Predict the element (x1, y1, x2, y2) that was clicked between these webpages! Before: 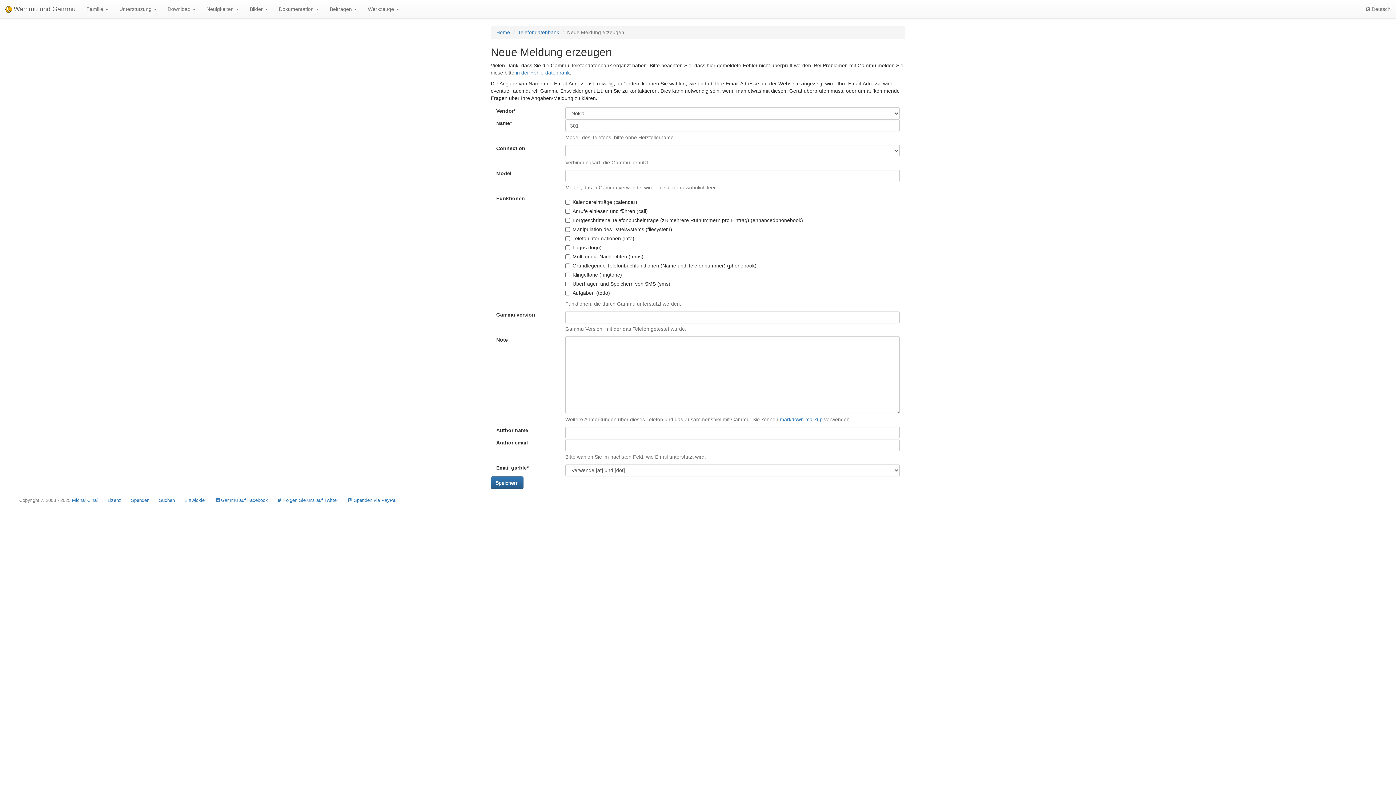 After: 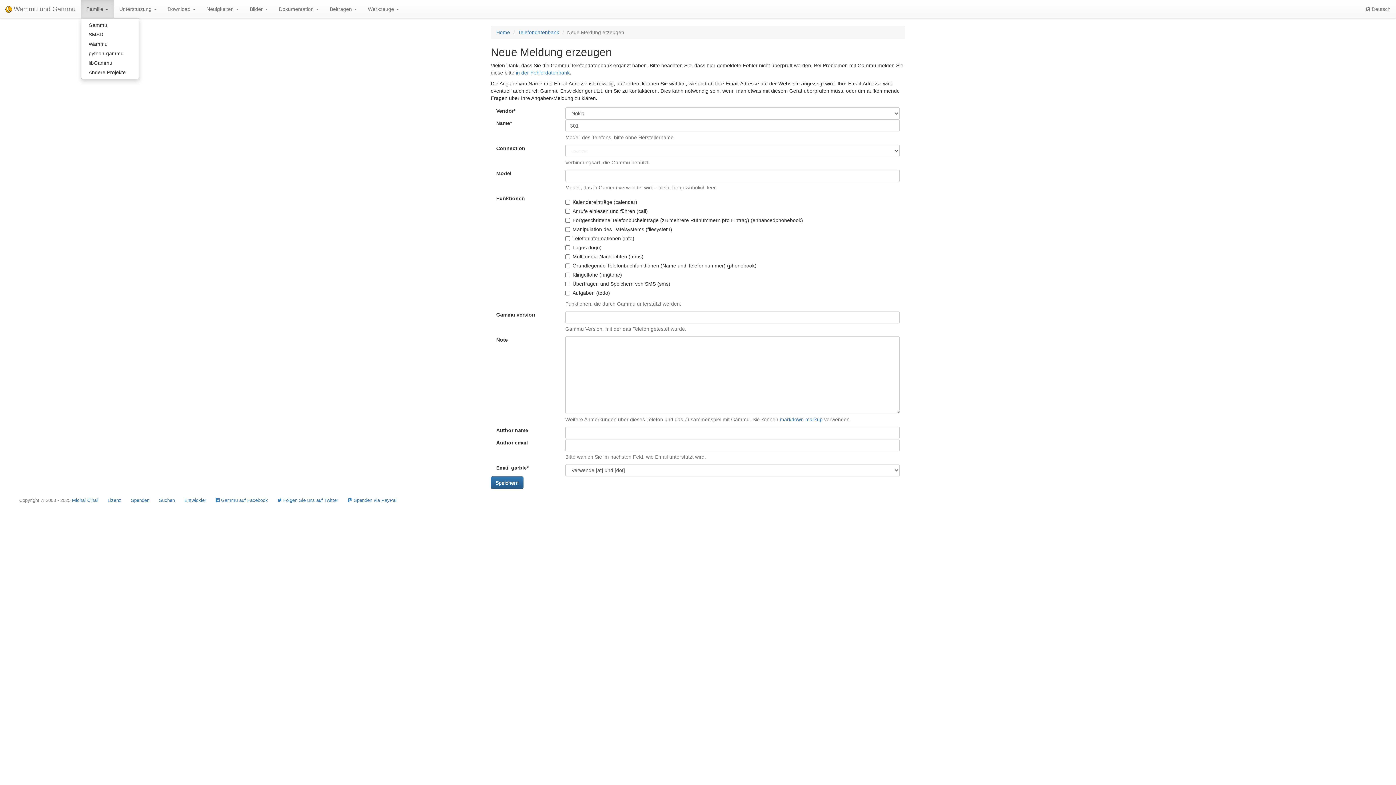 Action: bbox: (81, 0, 113, 18) label: Familie 